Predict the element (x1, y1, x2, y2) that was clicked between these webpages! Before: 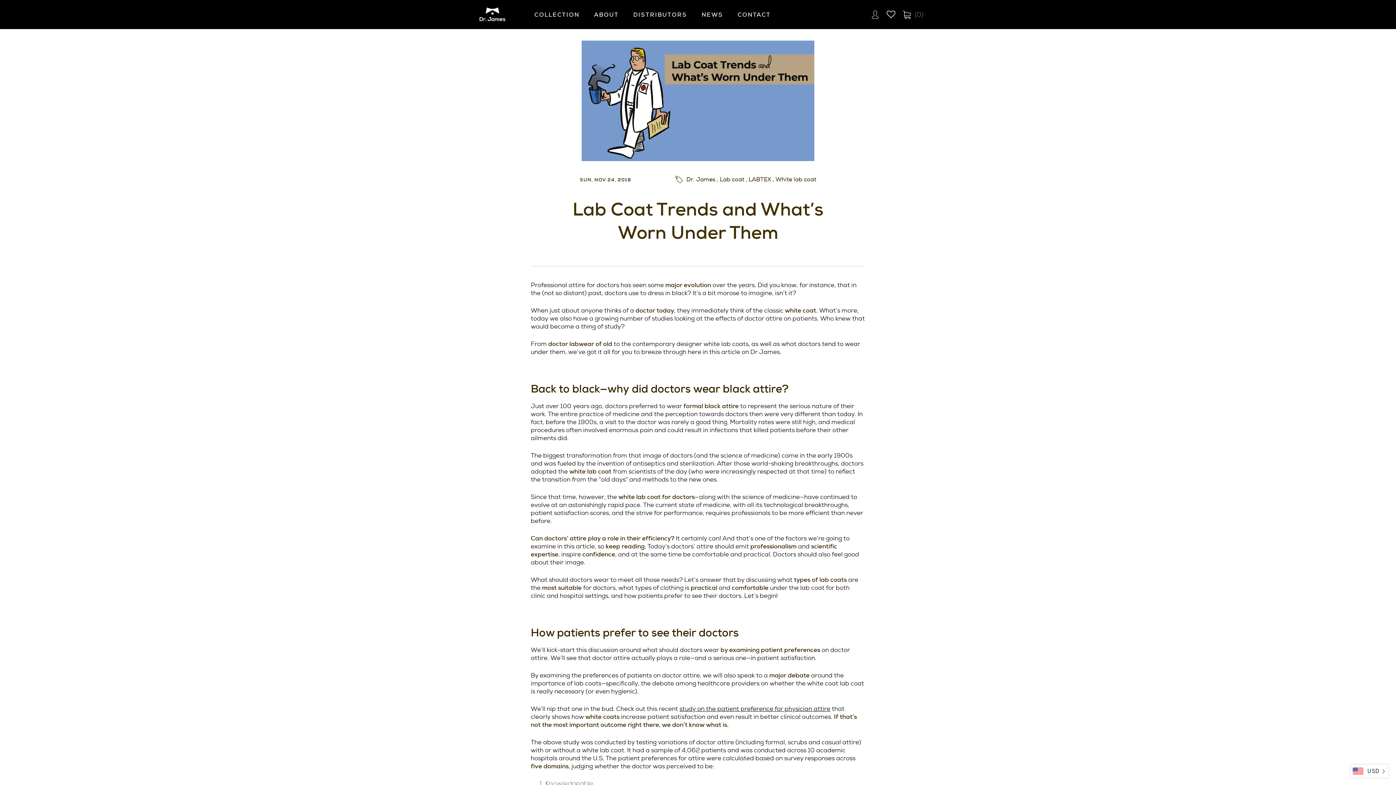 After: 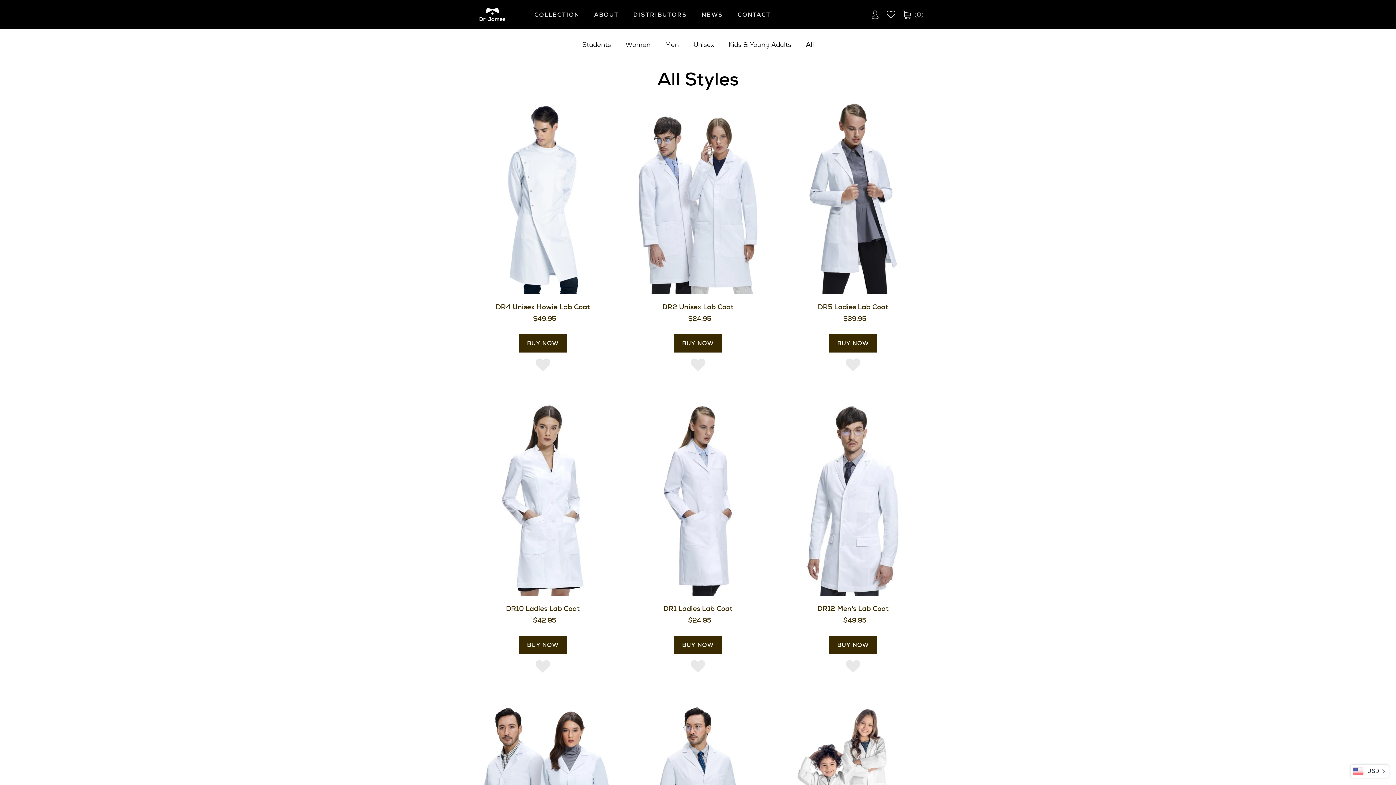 Action: label: COLLECTION bbox: (527, 10, 586, 18)